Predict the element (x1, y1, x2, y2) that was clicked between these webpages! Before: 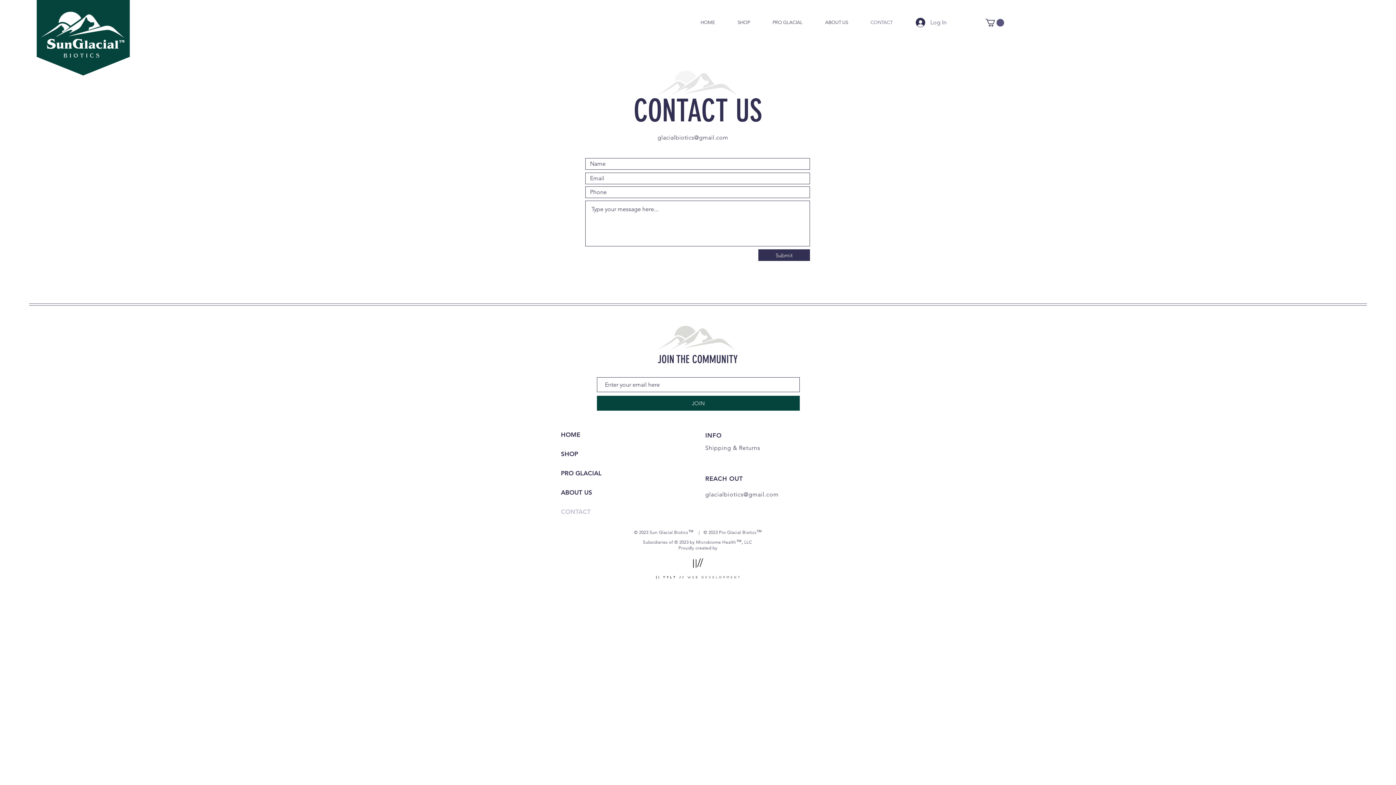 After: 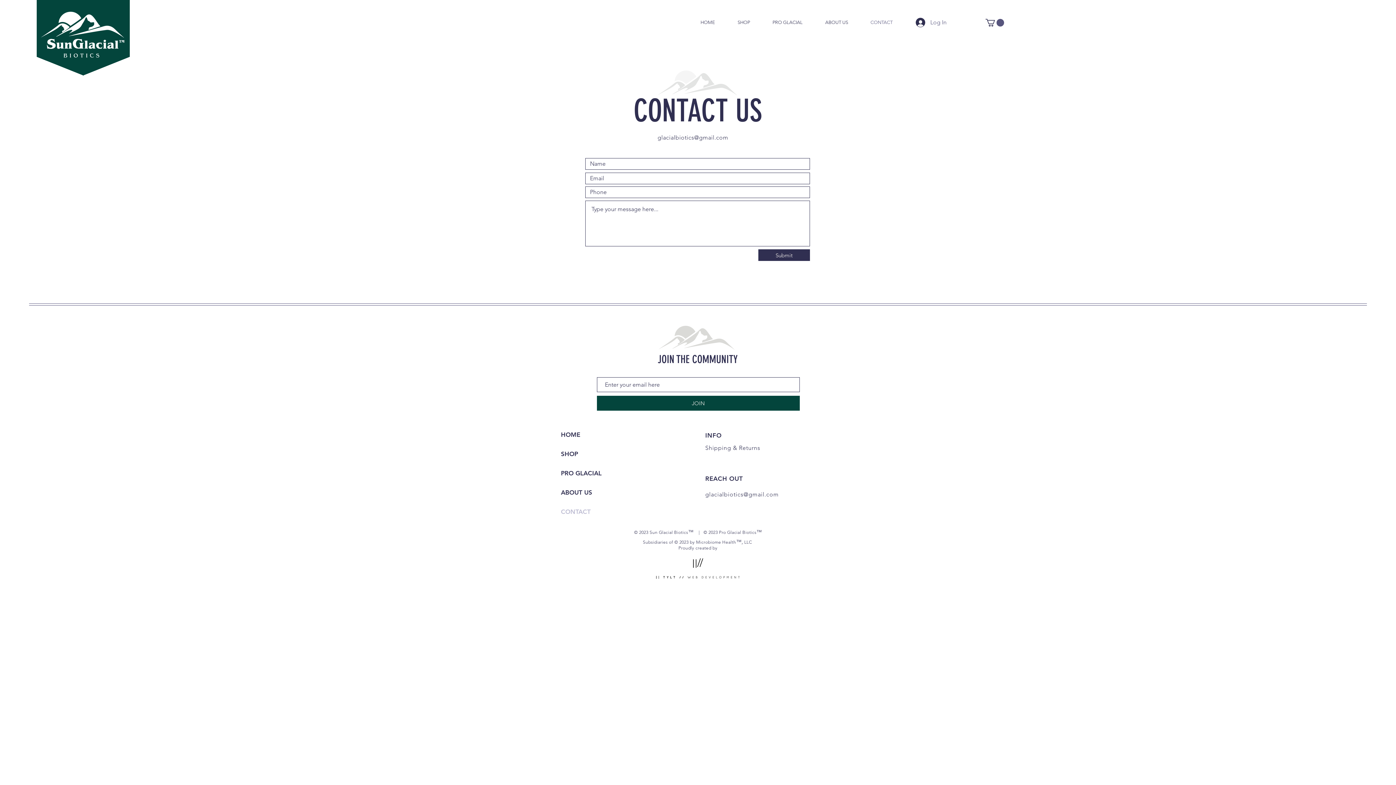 Action: bbox: (985, 18, 1004, 26)